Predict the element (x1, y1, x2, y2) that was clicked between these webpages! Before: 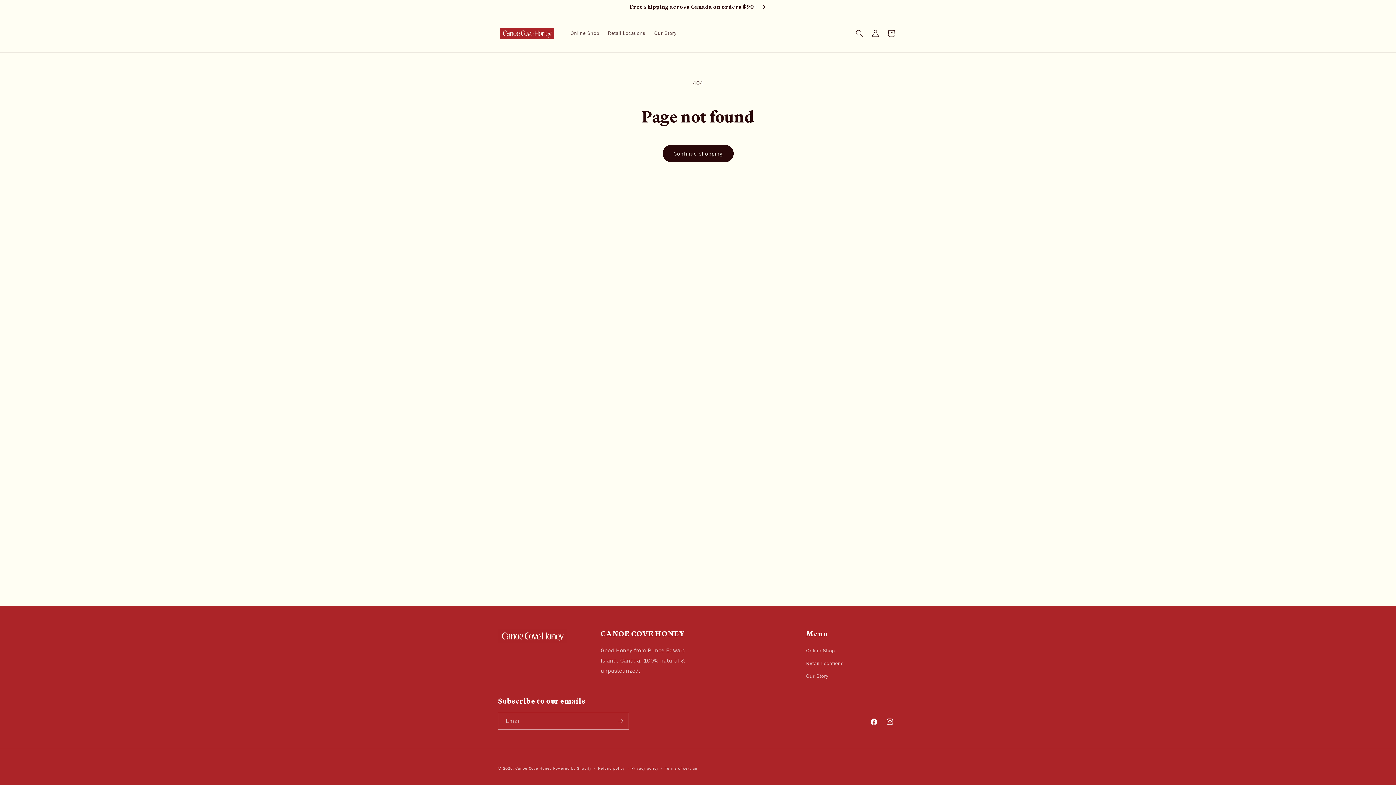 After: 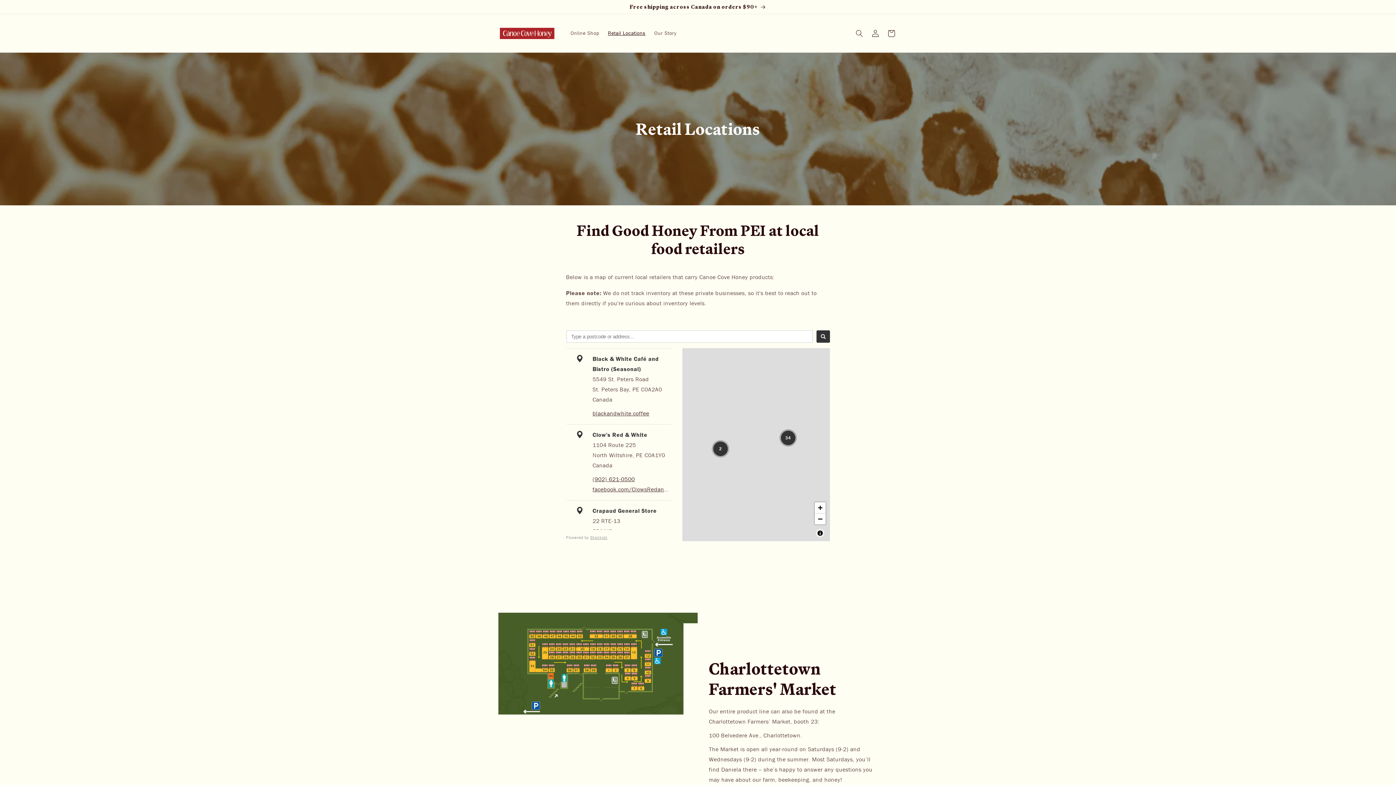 Action: bbox: (806, 657, 844, 670) label: Retail Locations